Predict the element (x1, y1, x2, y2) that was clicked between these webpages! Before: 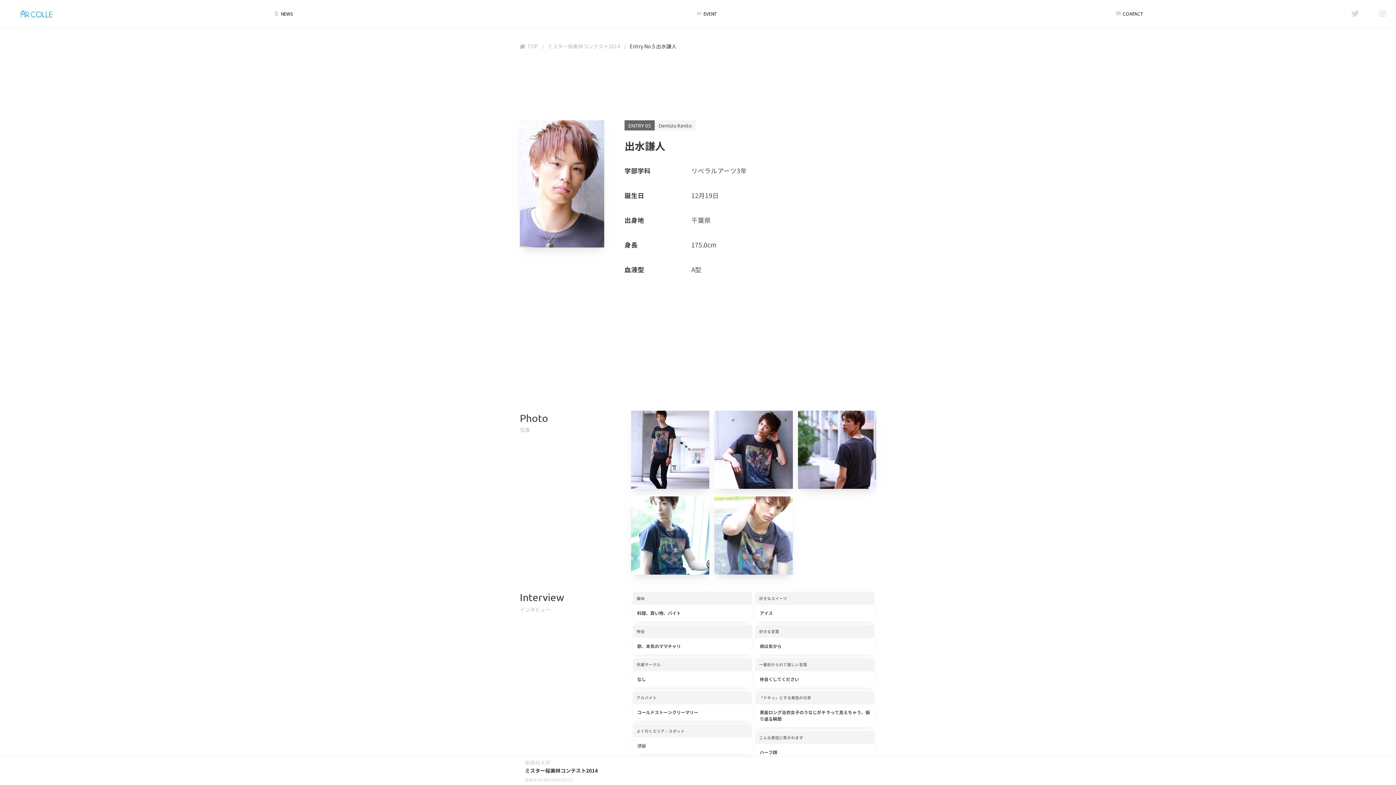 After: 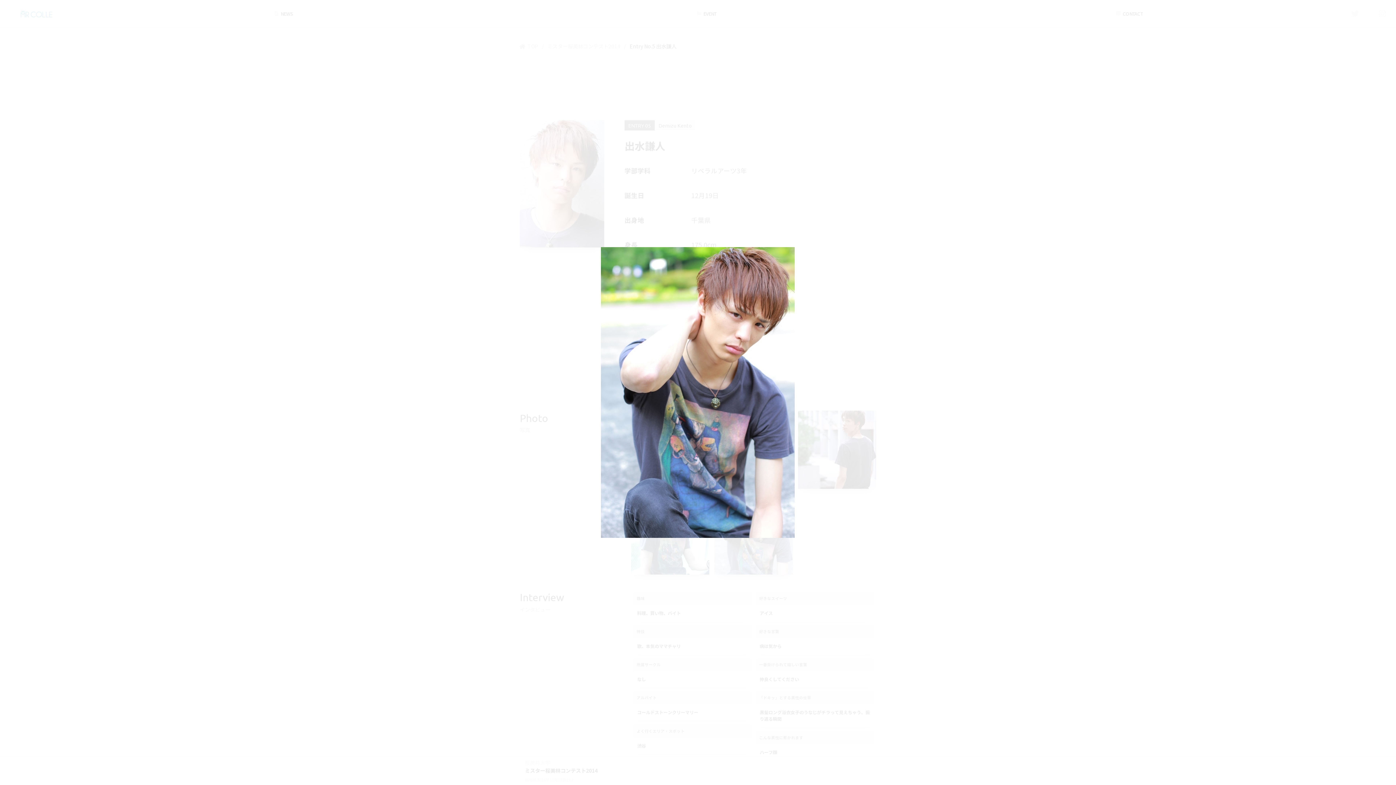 Action: bbox: (714, 496, 792, 574)